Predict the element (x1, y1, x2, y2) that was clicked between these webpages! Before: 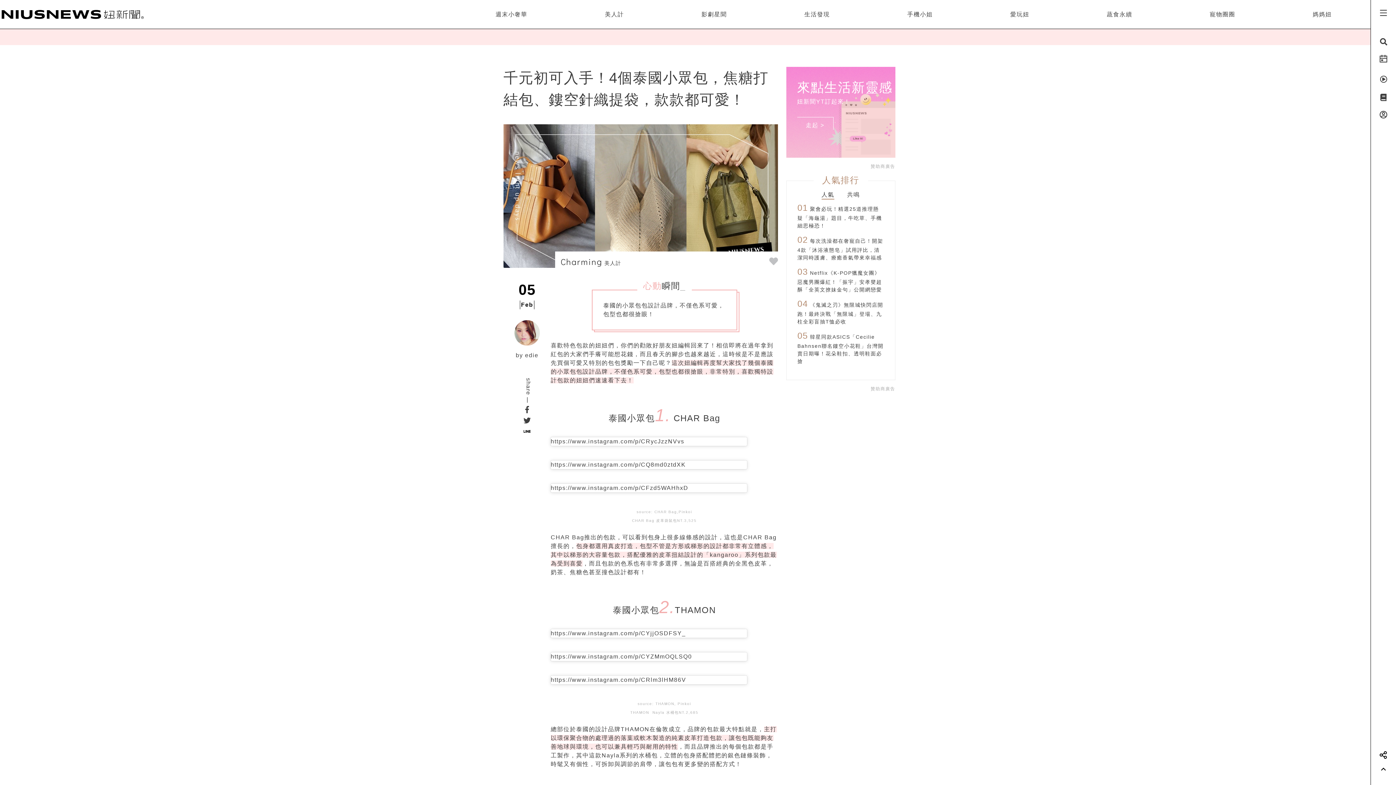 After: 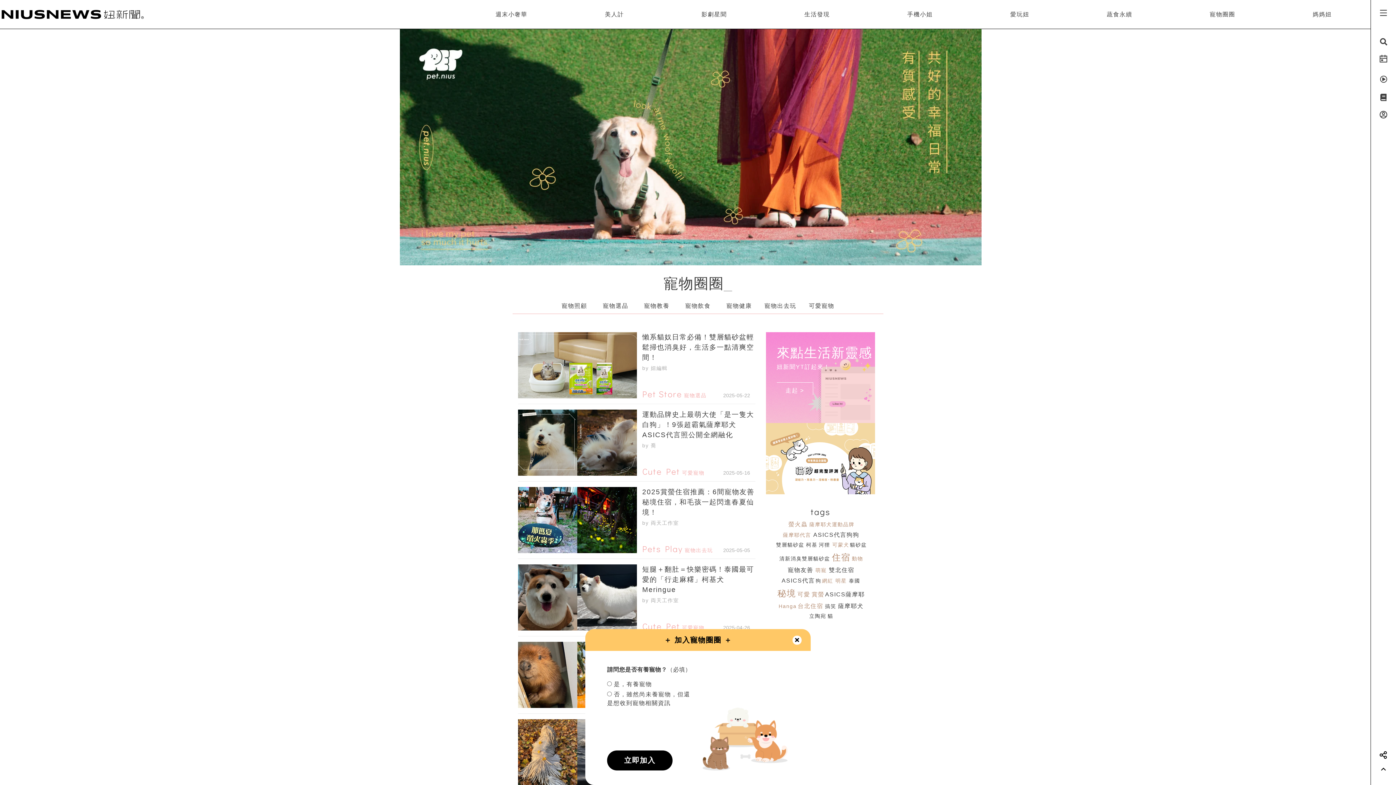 Action: bbox: (1210, 11, 1235, 17) label: 寵物圈圈